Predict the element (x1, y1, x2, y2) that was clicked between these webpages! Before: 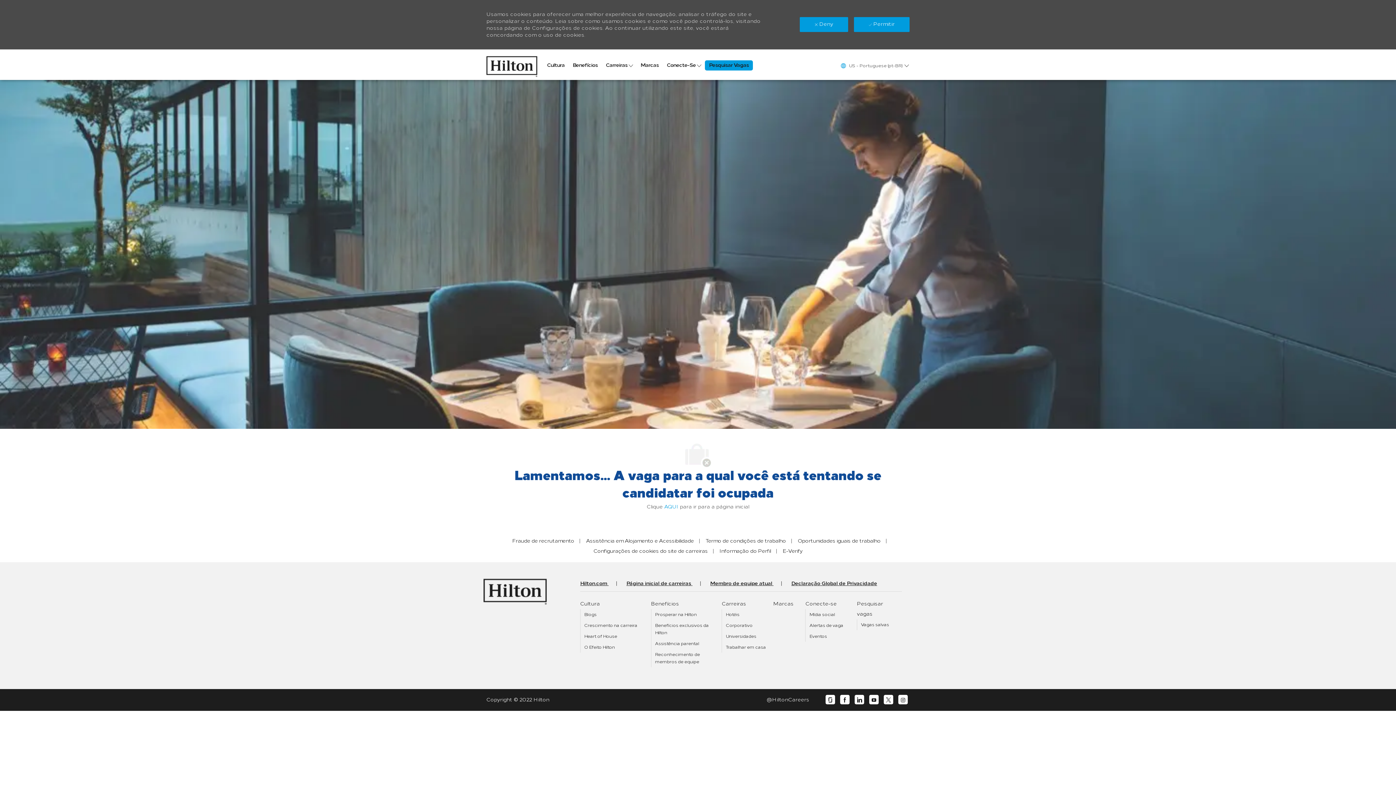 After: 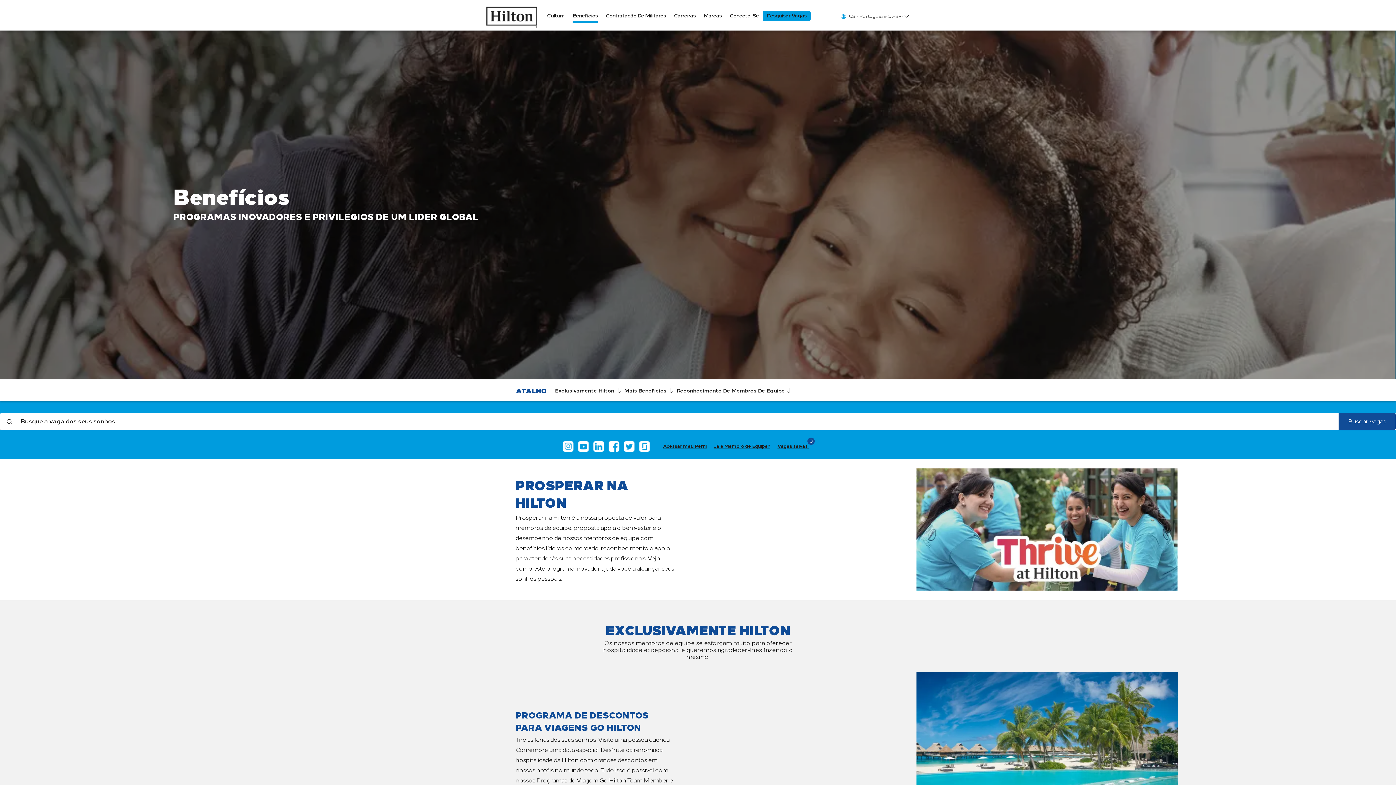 Action: bbox: (655, 641, 699, 646) label: Assistência parental